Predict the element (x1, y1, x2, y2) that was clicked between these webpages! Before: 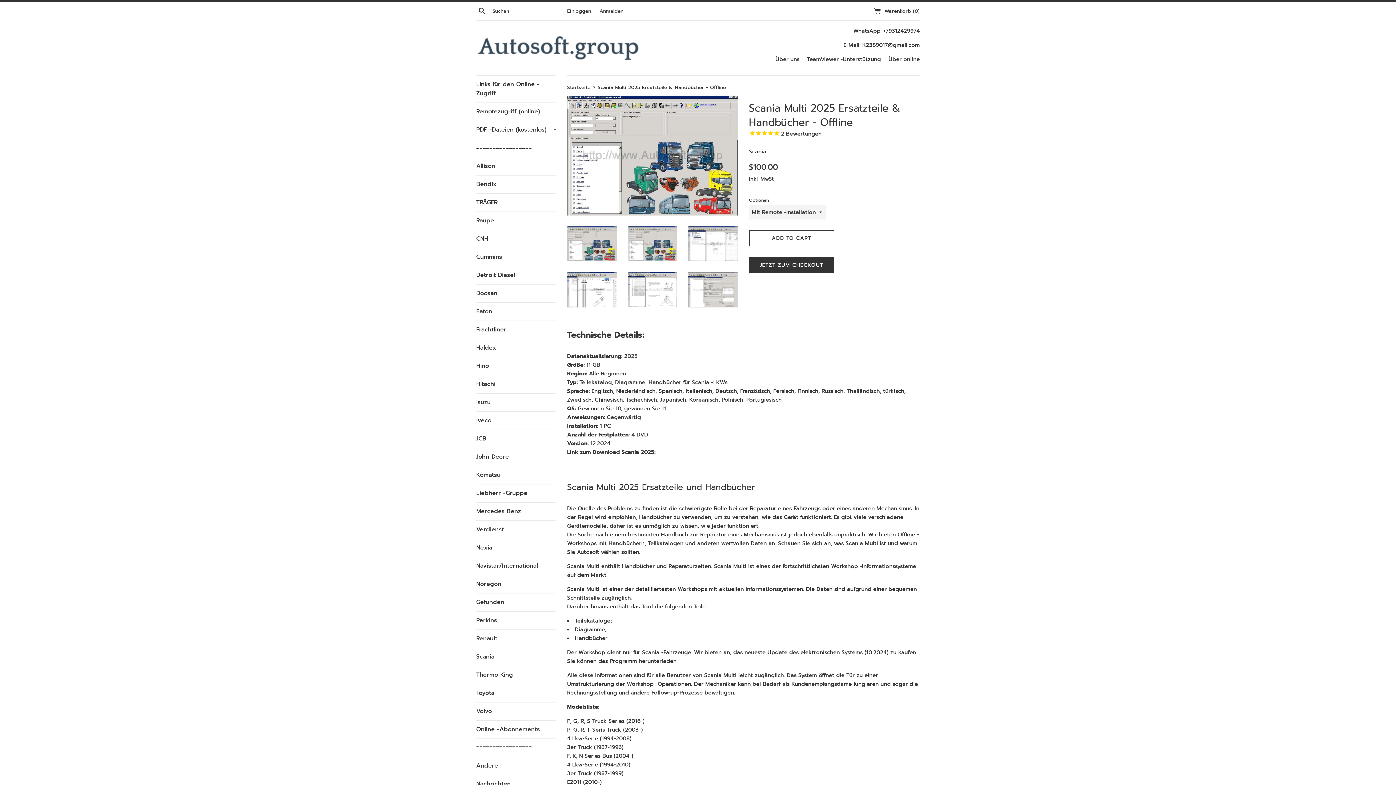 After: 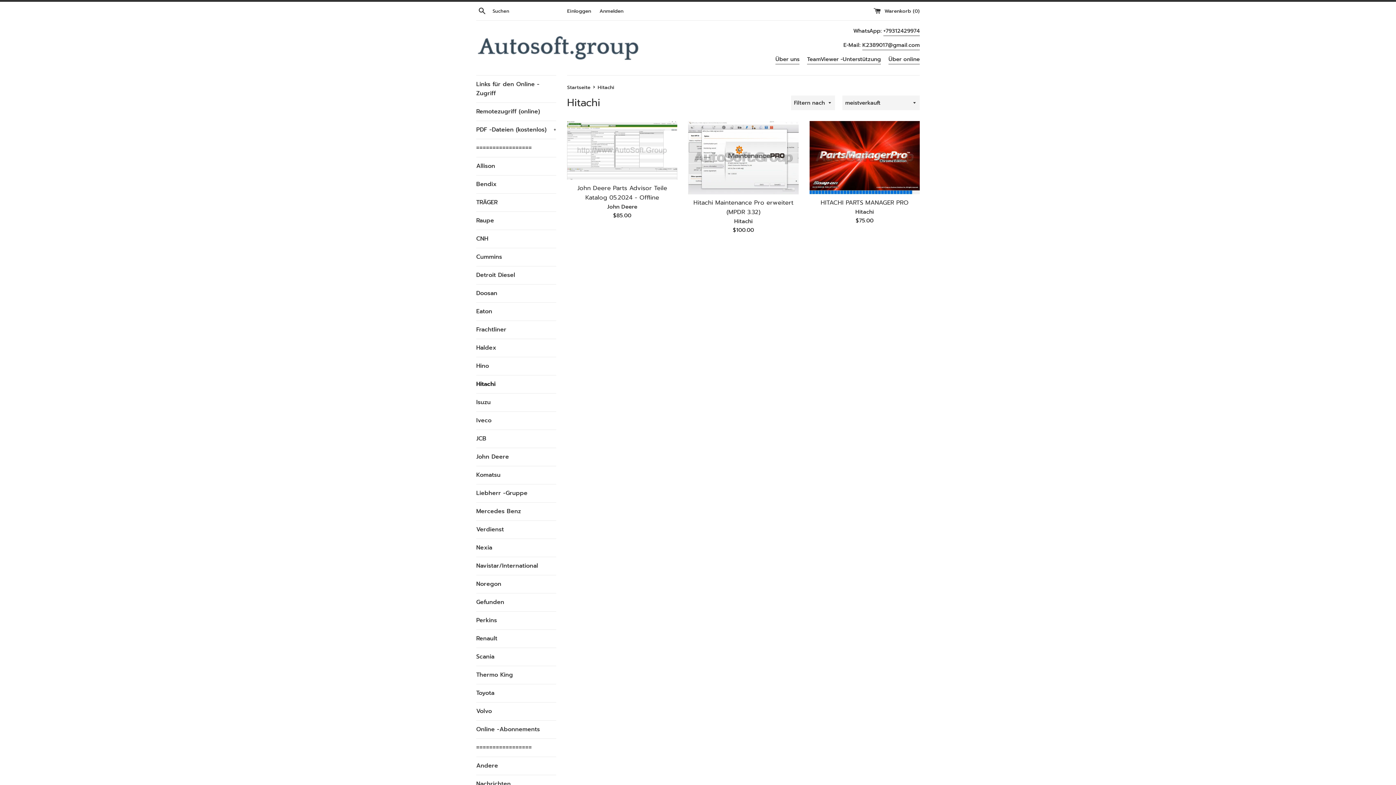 Action: label: Hitachi bbox: (476, 375, 556, 393)